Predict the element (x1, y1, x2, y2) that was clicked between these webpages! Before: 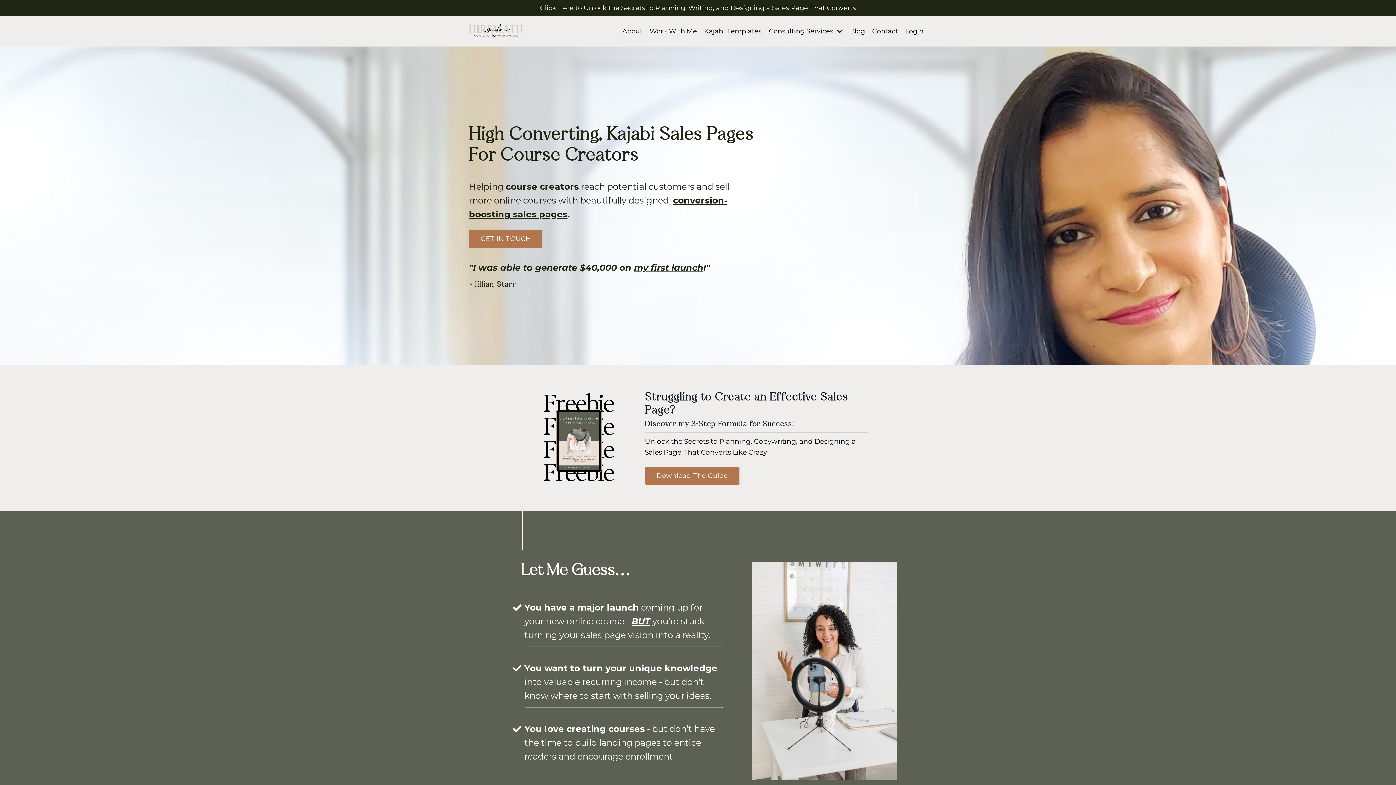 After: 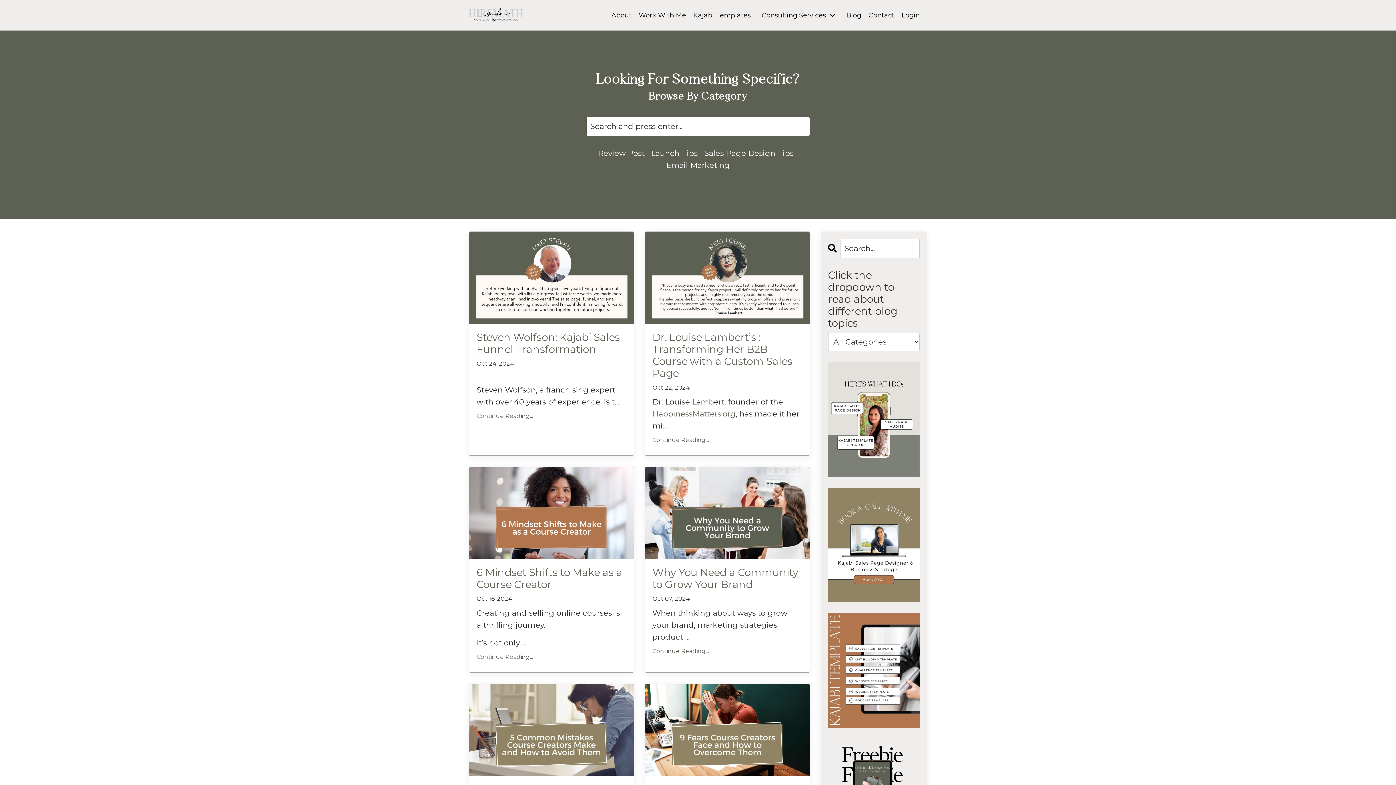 Action: label: Blog bbox: (850, 26, 865, 36)